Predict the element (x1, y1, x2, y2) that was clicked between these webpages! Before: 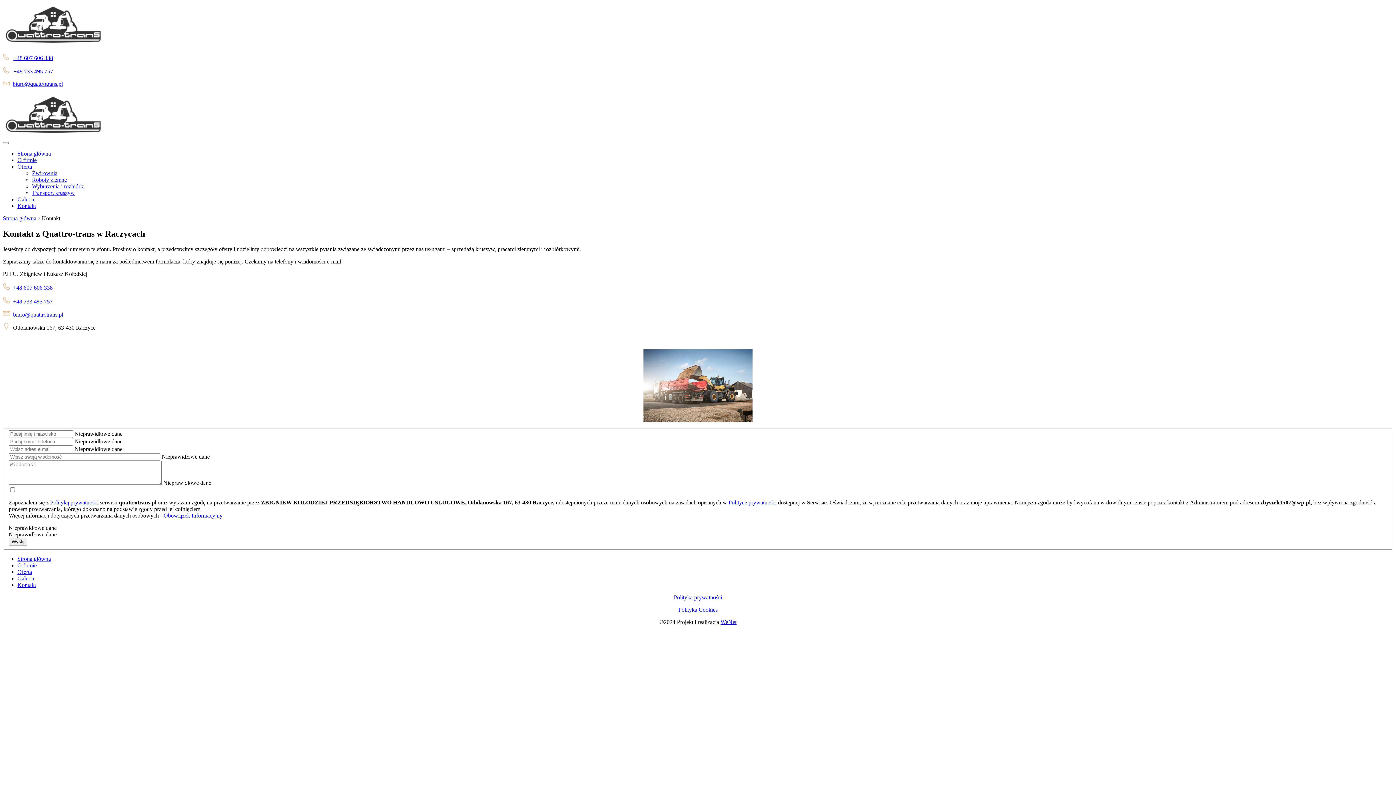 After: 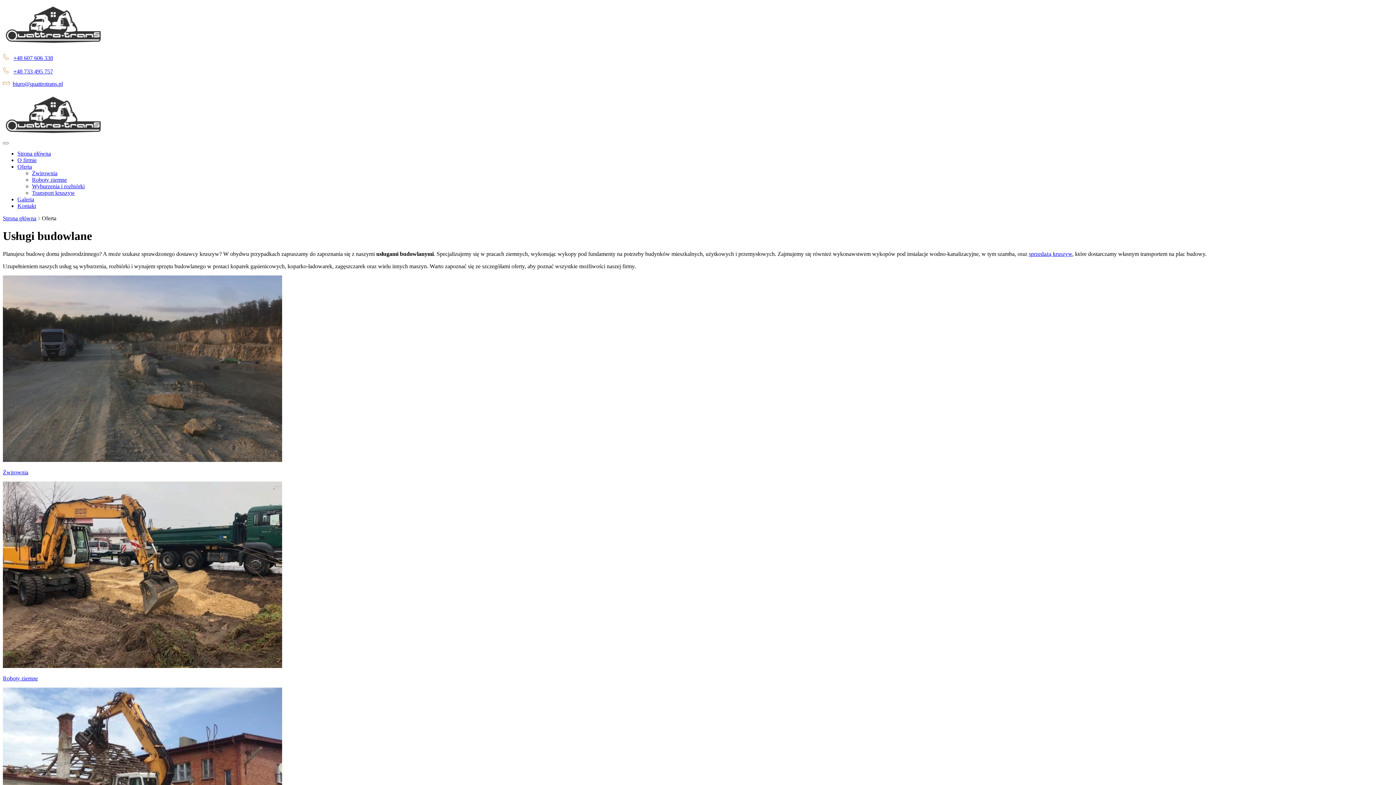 Action: bbox: (17, 569, 32, 575) label: Oferta